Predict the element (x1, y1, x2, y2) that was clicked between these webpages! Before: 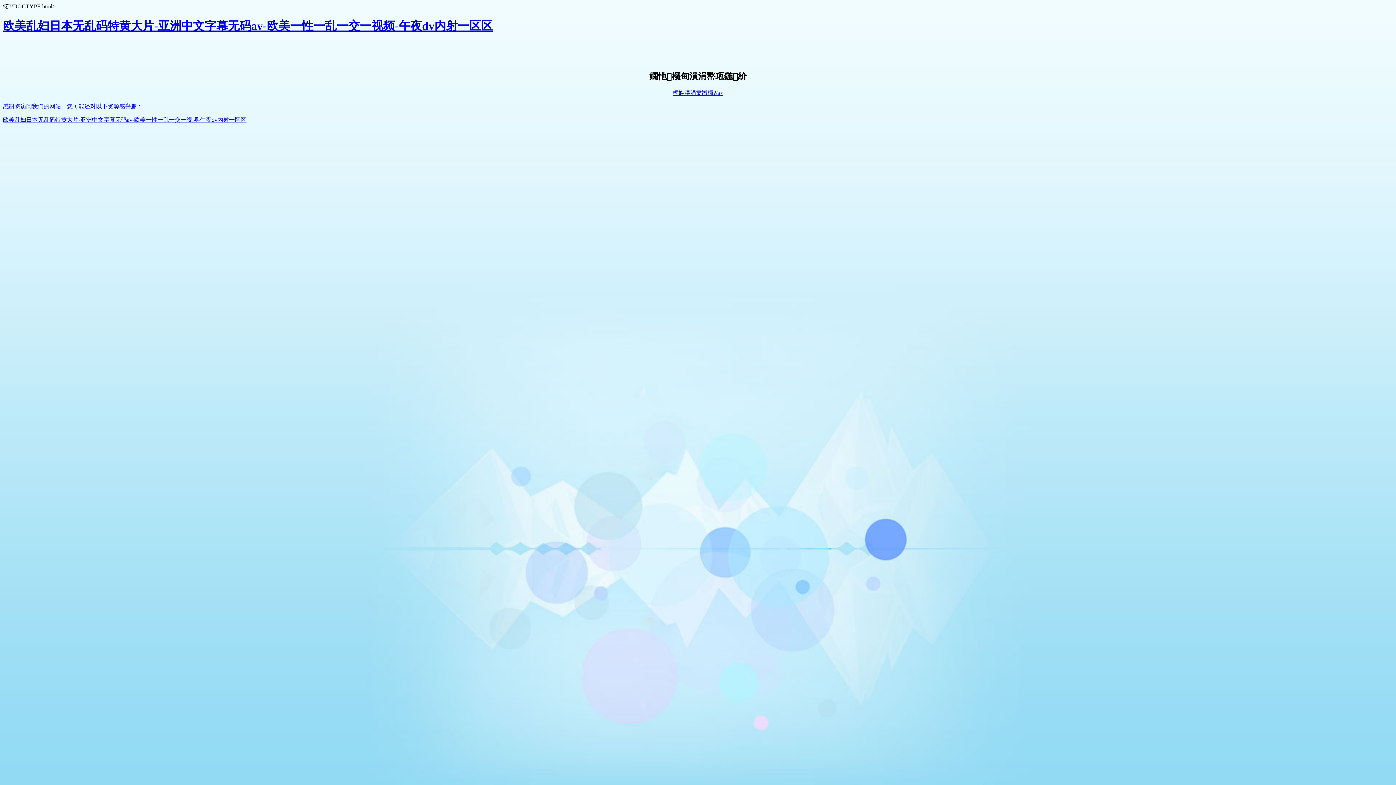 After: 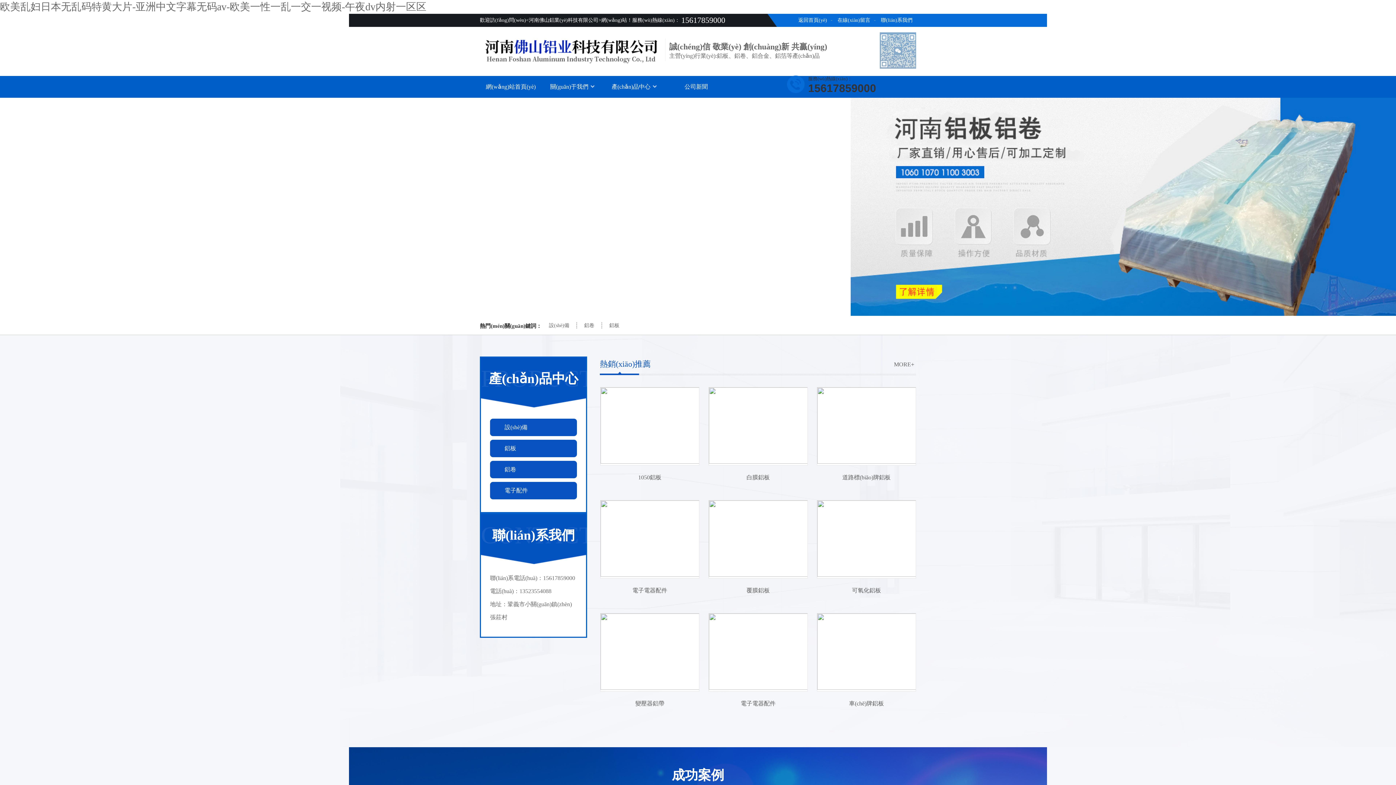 Action: bbox: (2, 116, 246, 123) label: 欧美乱妇日本无乱码特黄大片-亚洲中文字幕无码av-欧美一性一乱一交一视频-午夜dv内射一区区